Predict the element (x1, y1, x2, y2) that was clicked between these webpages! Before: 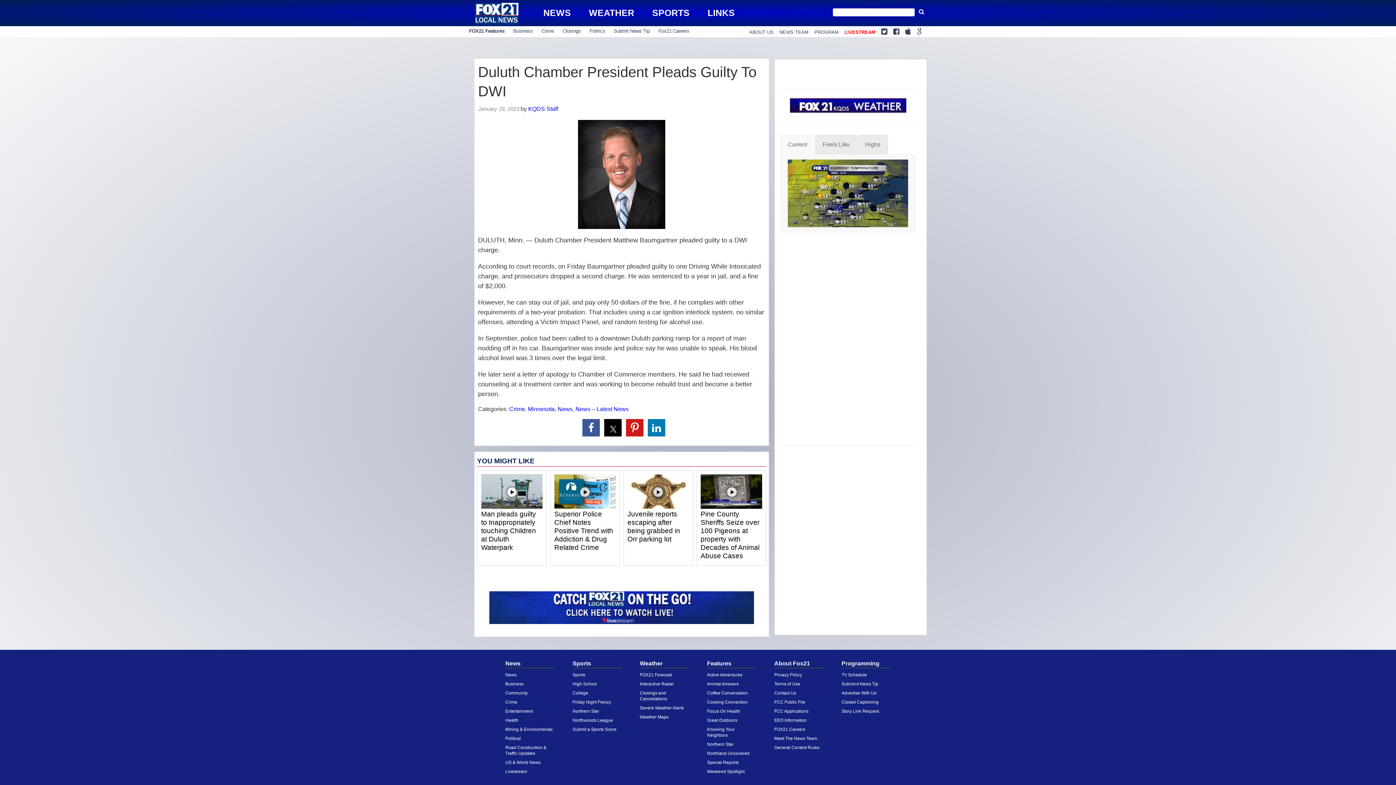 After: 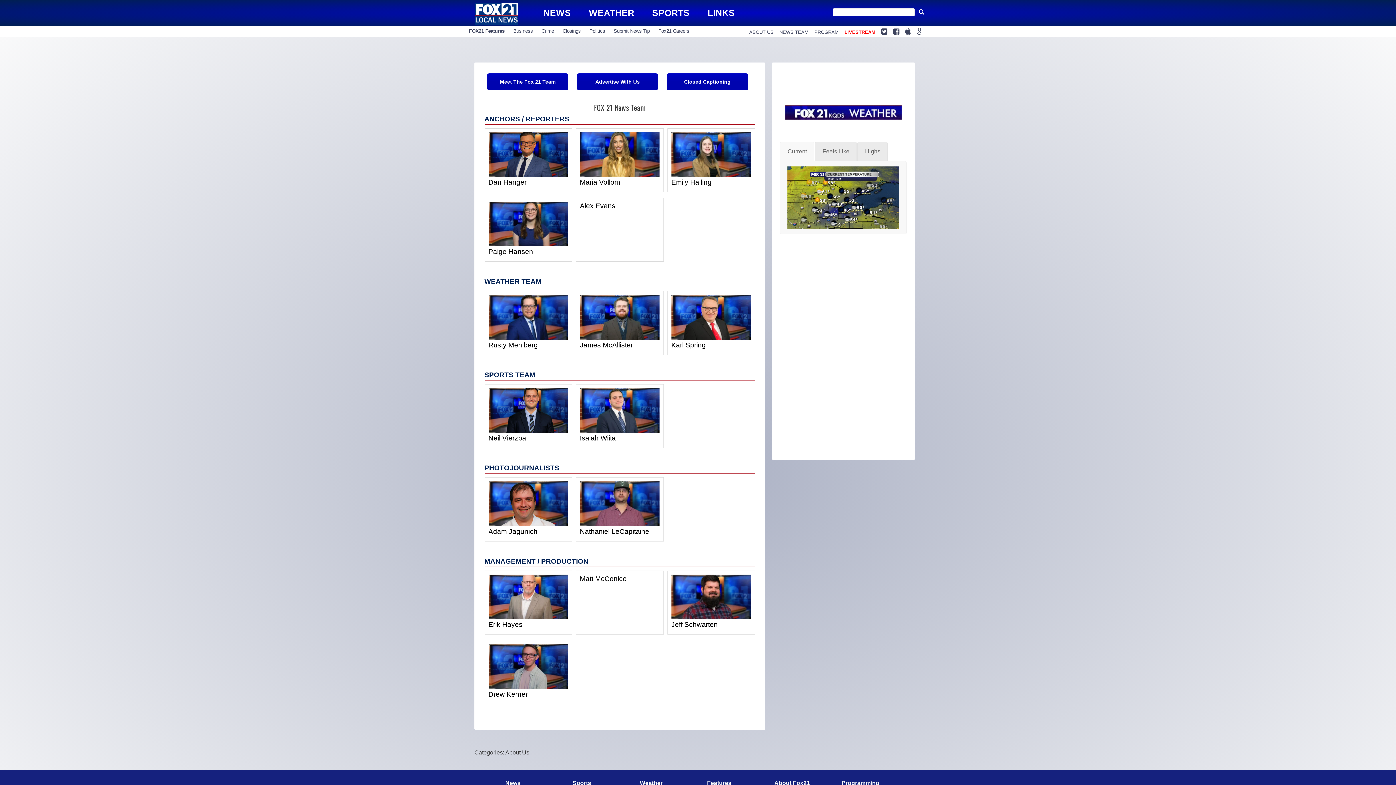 Action: label: Meet The News Team bbox: (774, 736, 817, 741)